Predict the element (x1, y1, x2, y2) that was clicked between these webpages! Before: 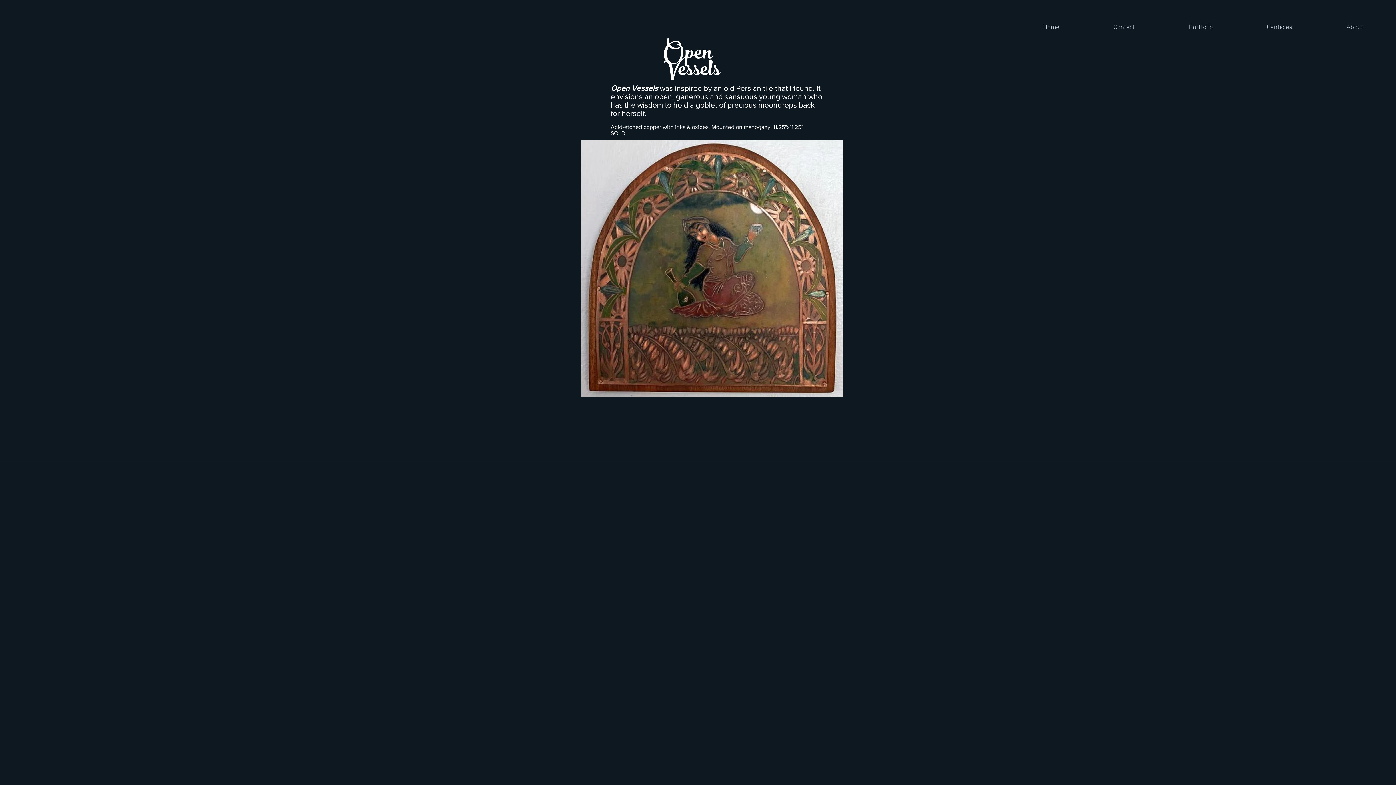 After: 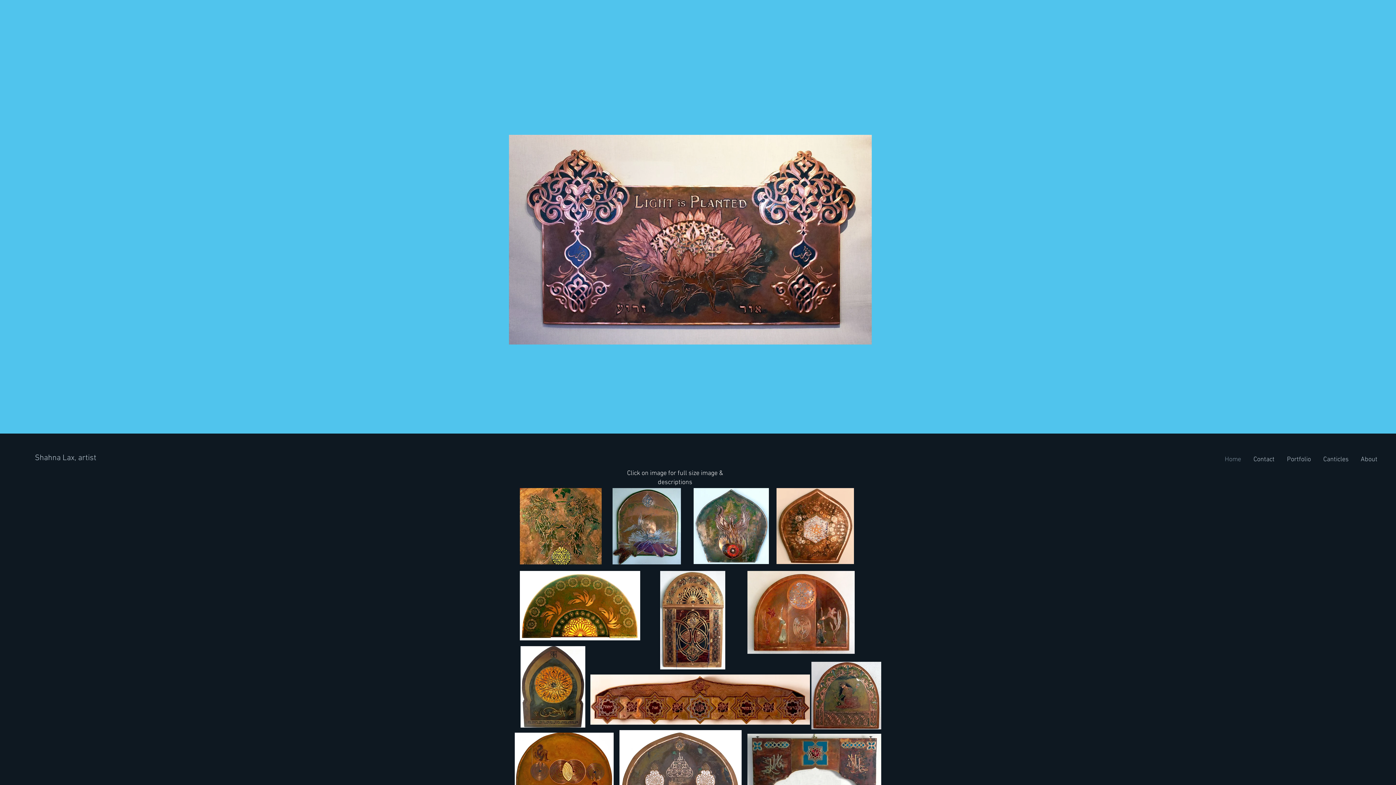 Action: label: Portfolio bbox: (1140, 18, 1218, 36)